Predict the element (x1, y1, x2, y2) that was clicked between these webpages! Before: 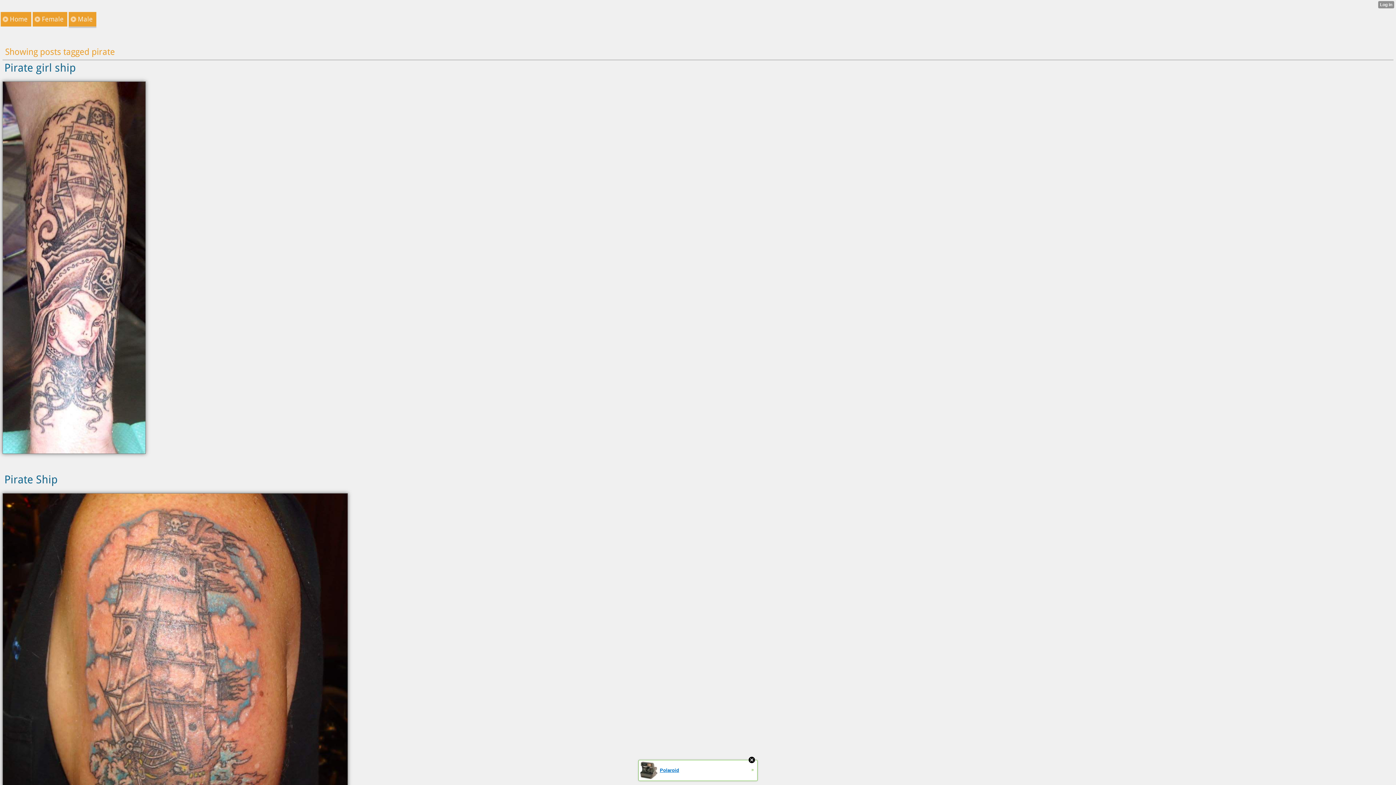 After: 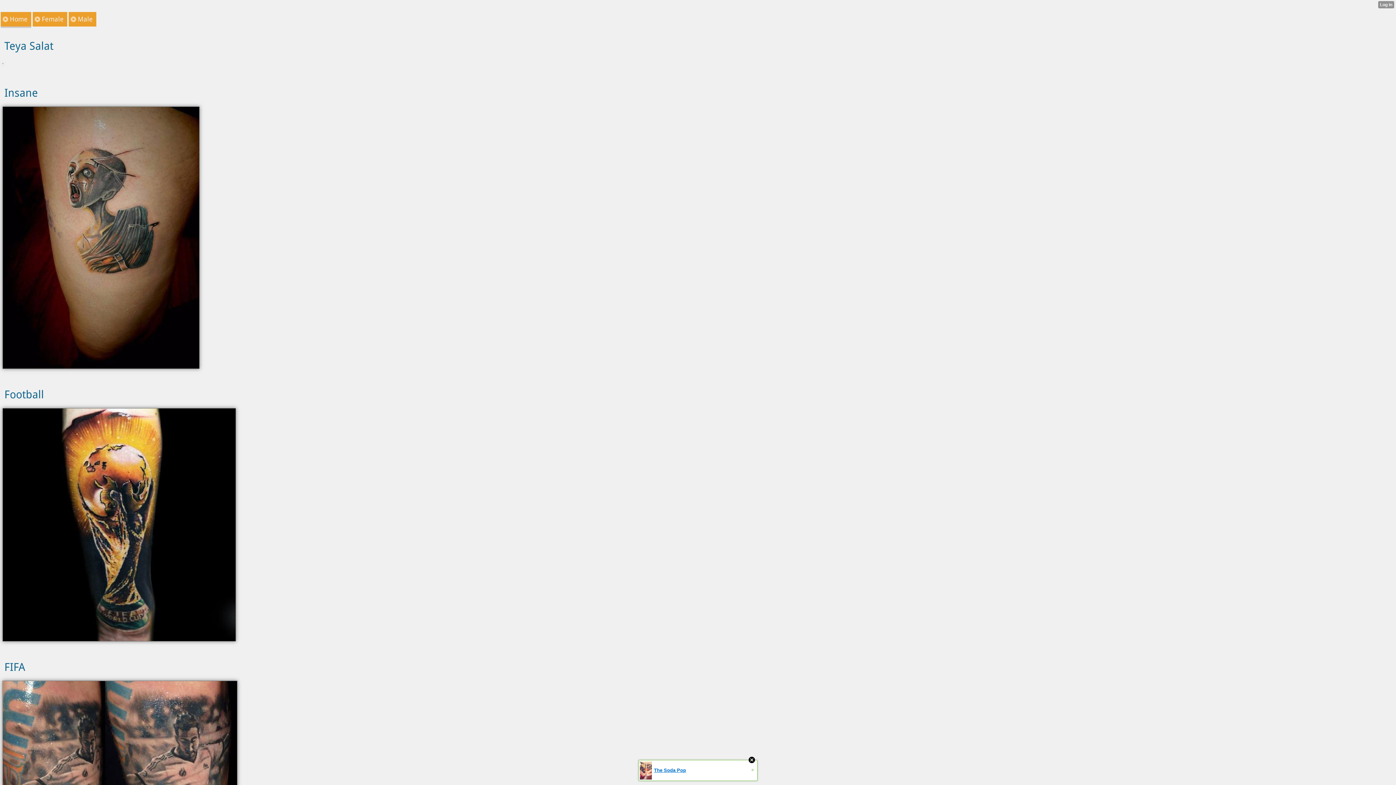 Action: label: Home bbox: (9, 12, 27, 26)